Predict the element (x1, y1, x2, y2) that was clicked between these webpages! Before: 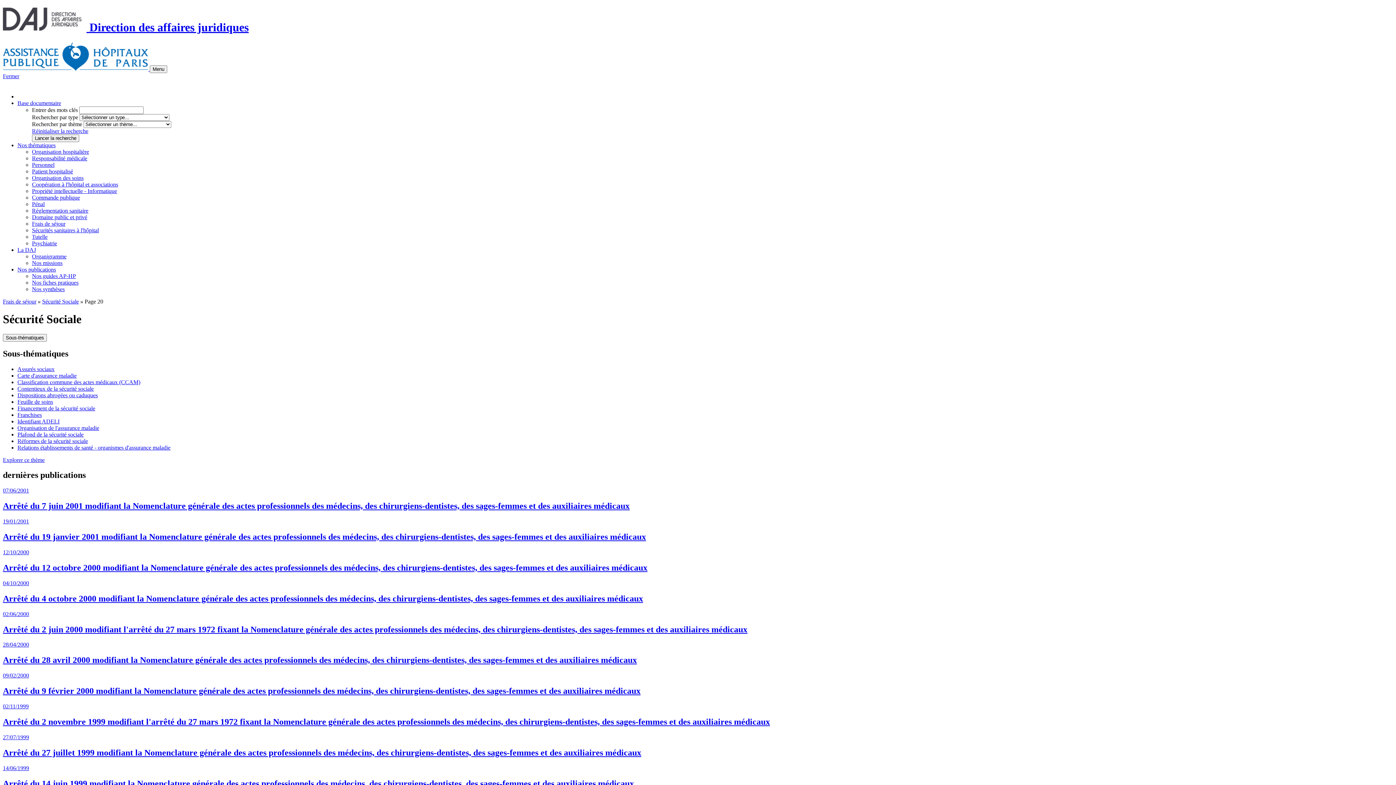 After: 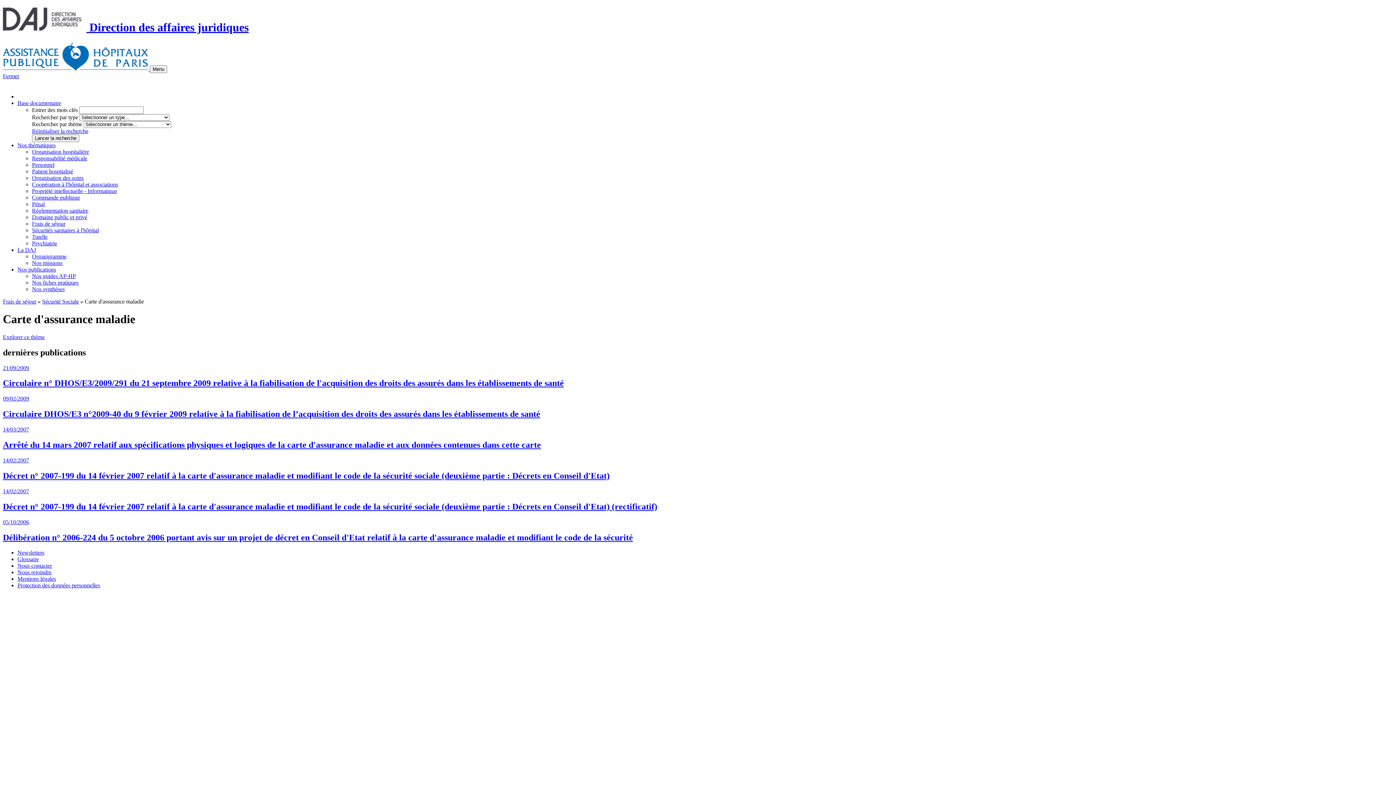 Action: label: Carte d'assurance maladie bbox: (17, 372, 76, 378)